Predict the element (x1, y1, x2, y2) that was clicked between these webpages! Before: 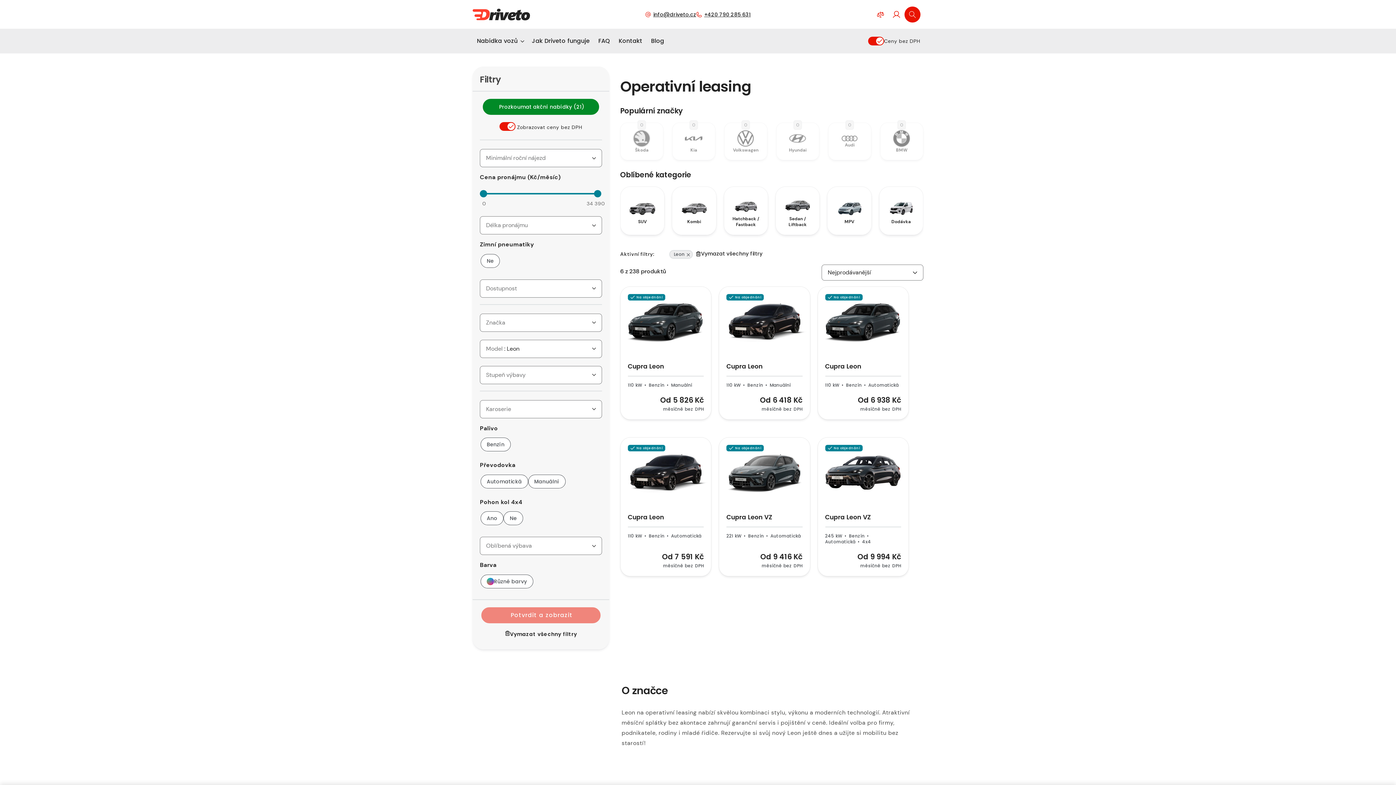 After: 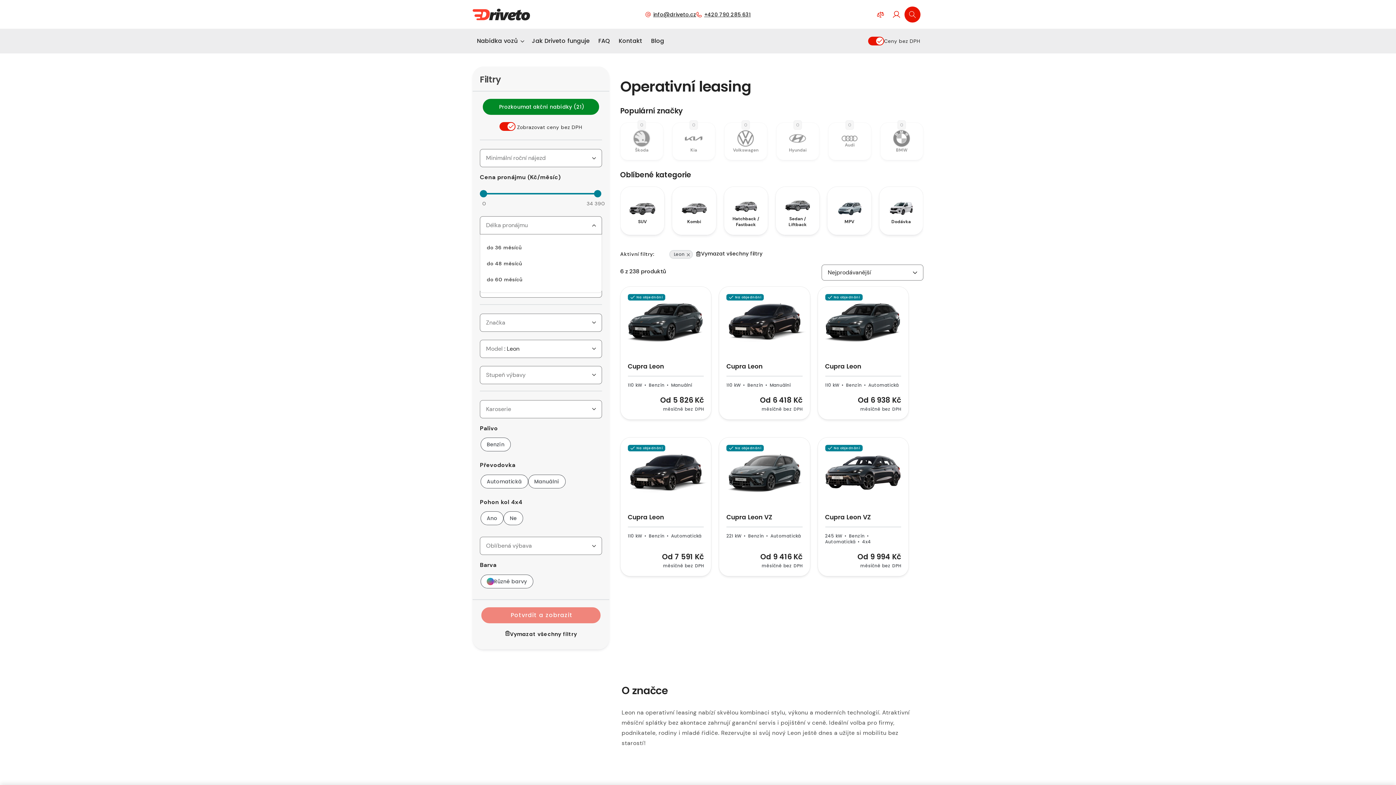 Action: bbox: (480, 216, 602, 234) label: Délka pronájmu